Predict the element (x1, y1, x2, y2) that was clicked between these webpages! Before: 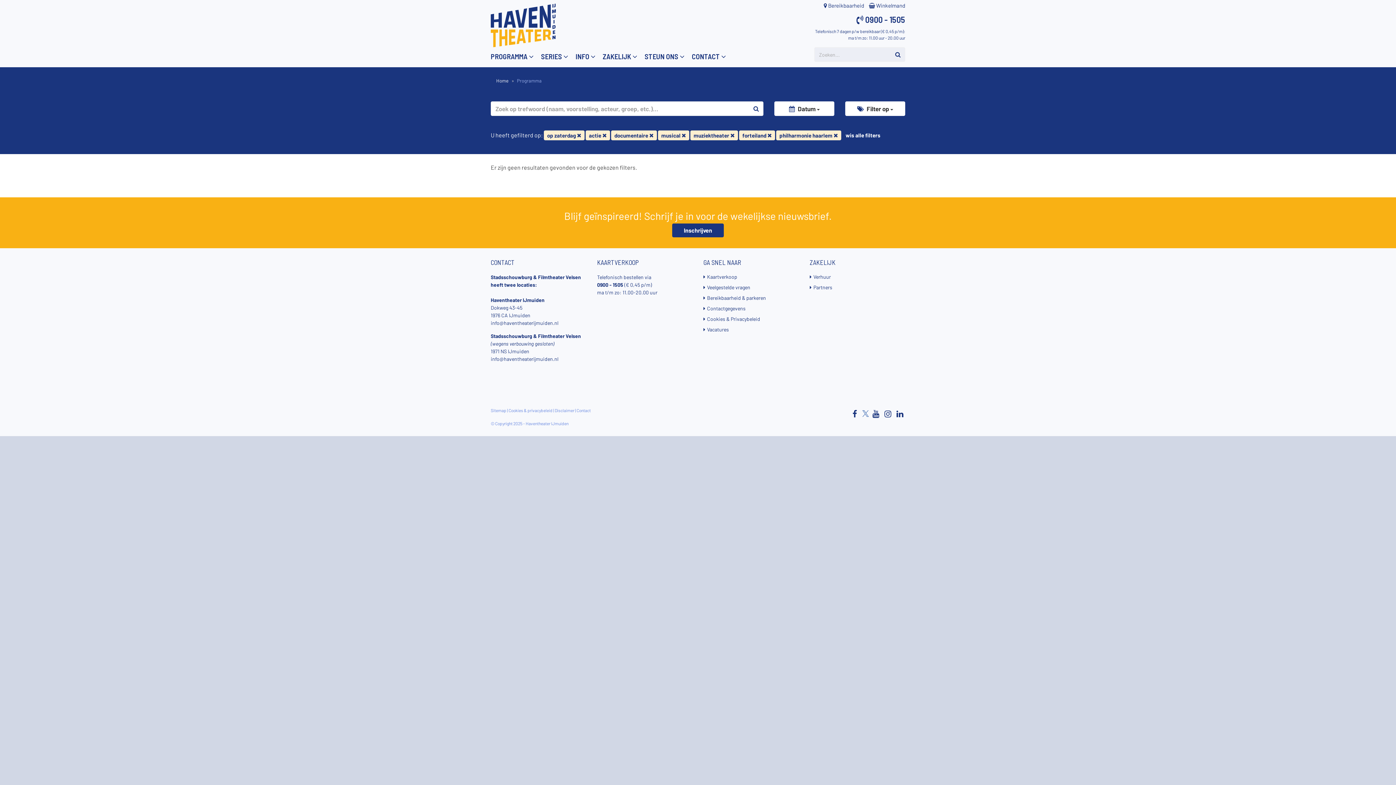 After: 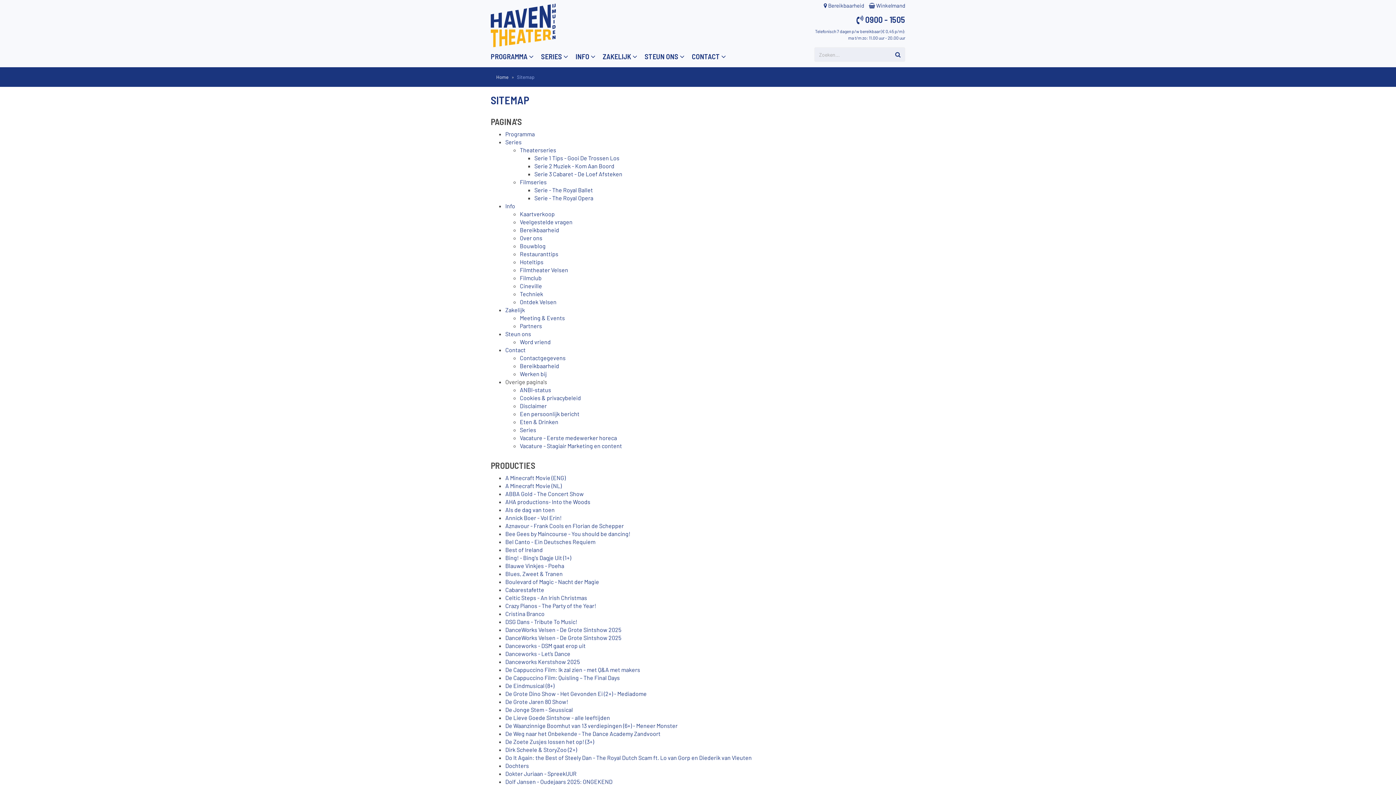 Action: label: Sitemap bbox: (490, 408, 506, 413)